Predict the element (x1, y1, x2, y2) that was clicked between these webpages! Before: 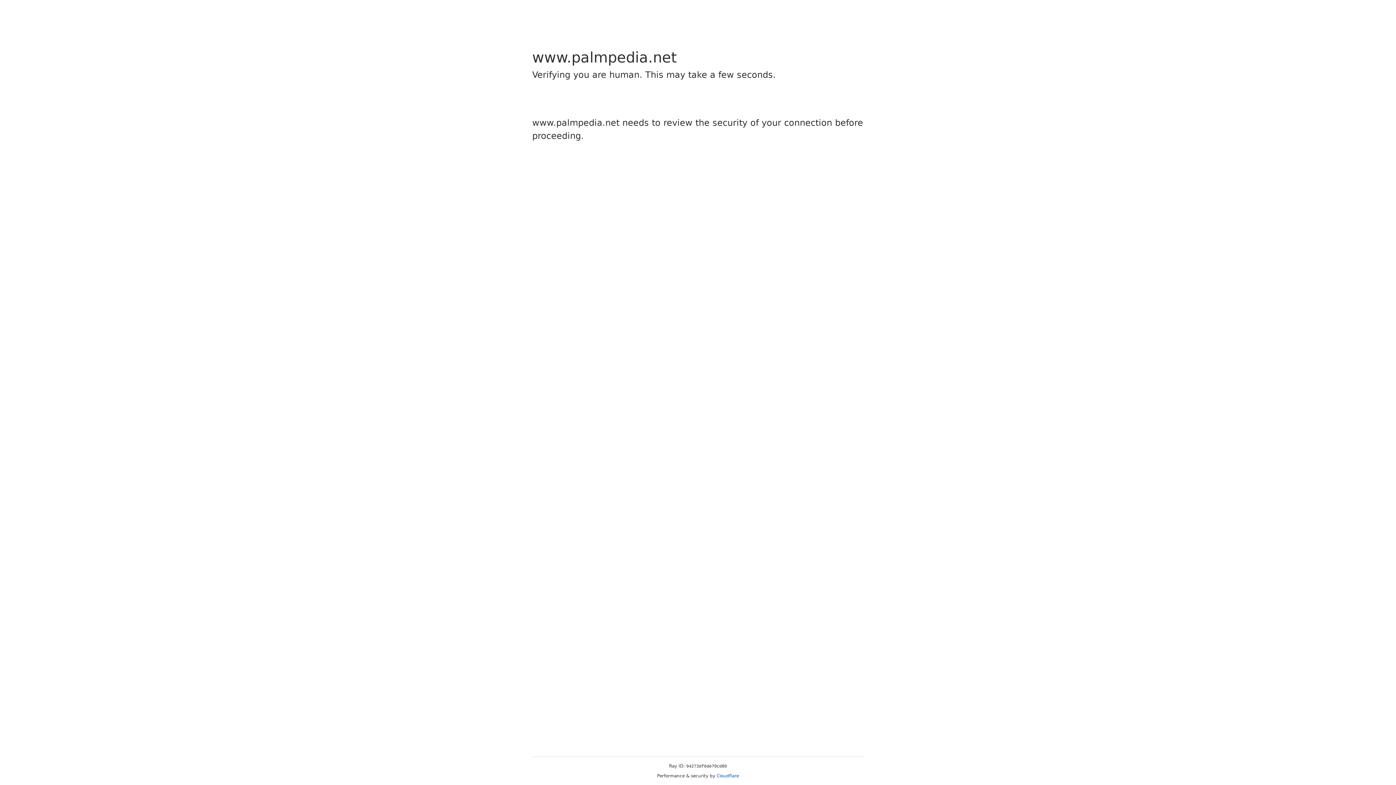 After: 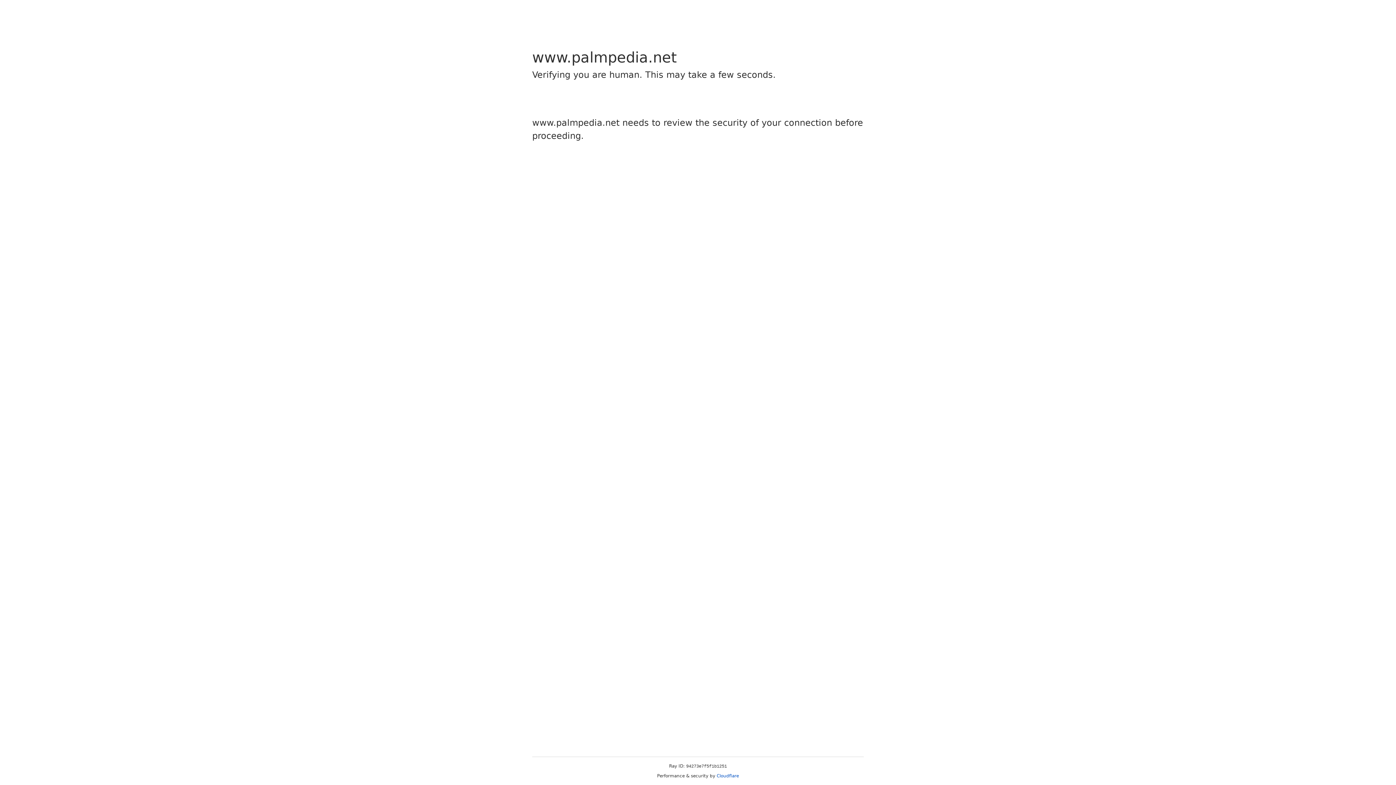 Action: label: Cloudflare bbox: (716, 773, 739, 778)